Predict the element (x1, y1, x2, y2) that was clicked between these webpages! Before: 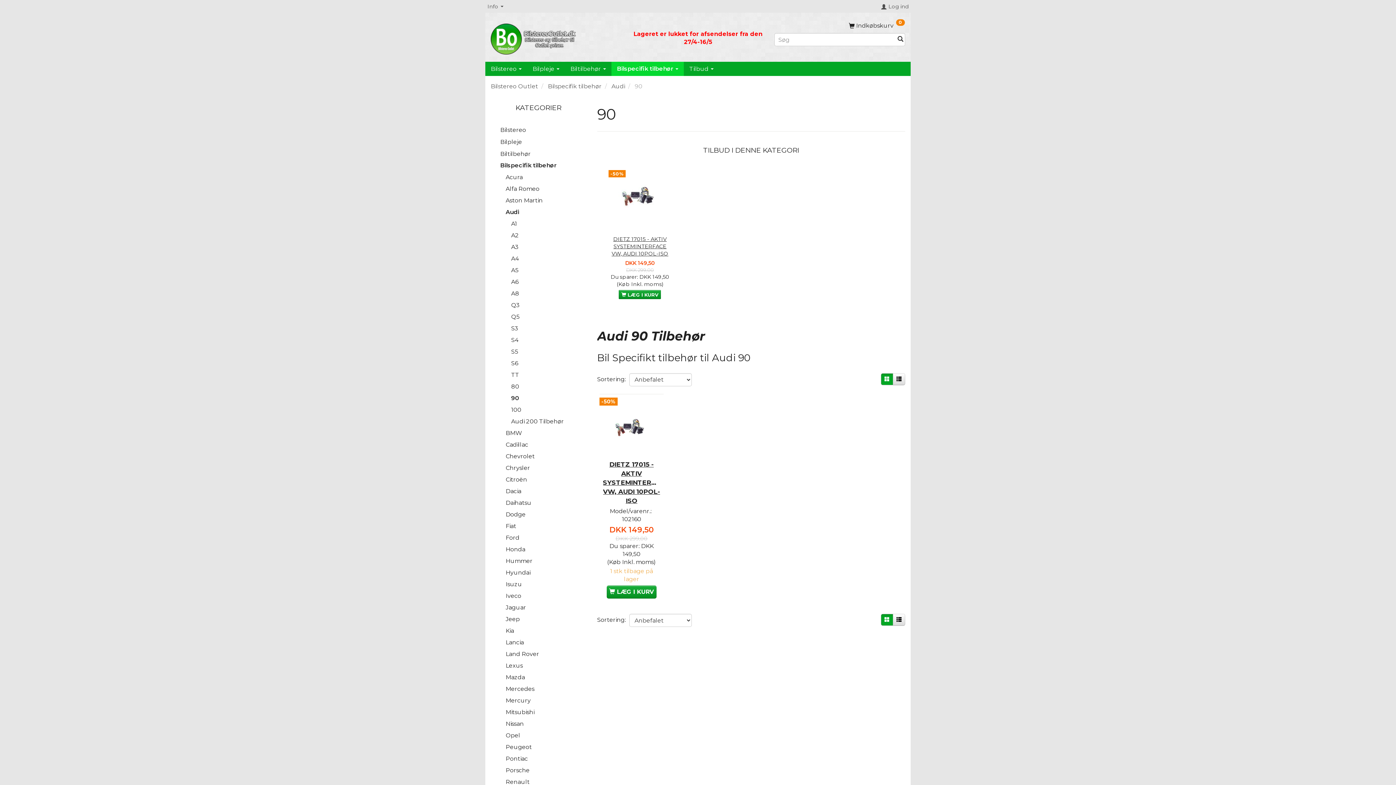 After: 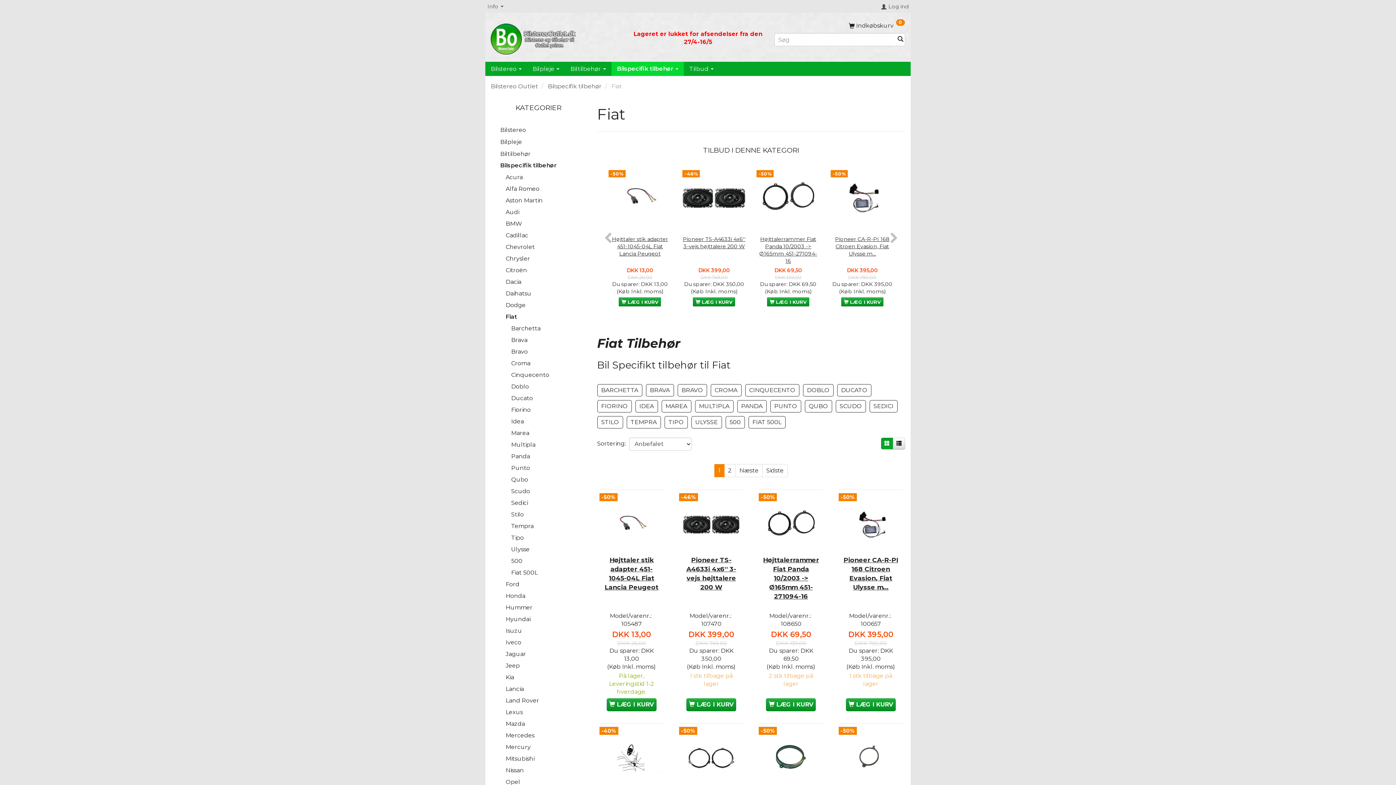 Action: label: Fiat bbox: (502, 520, 580, 532)